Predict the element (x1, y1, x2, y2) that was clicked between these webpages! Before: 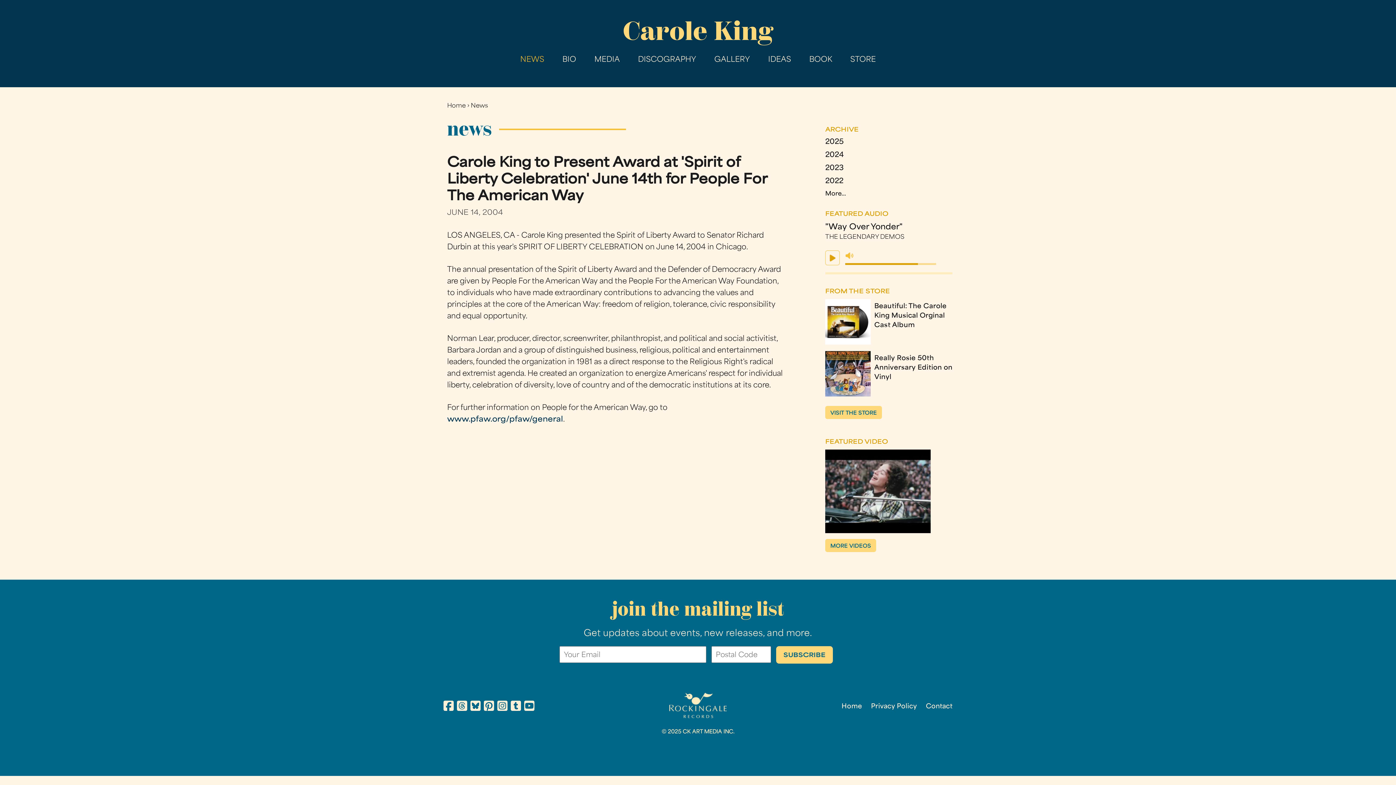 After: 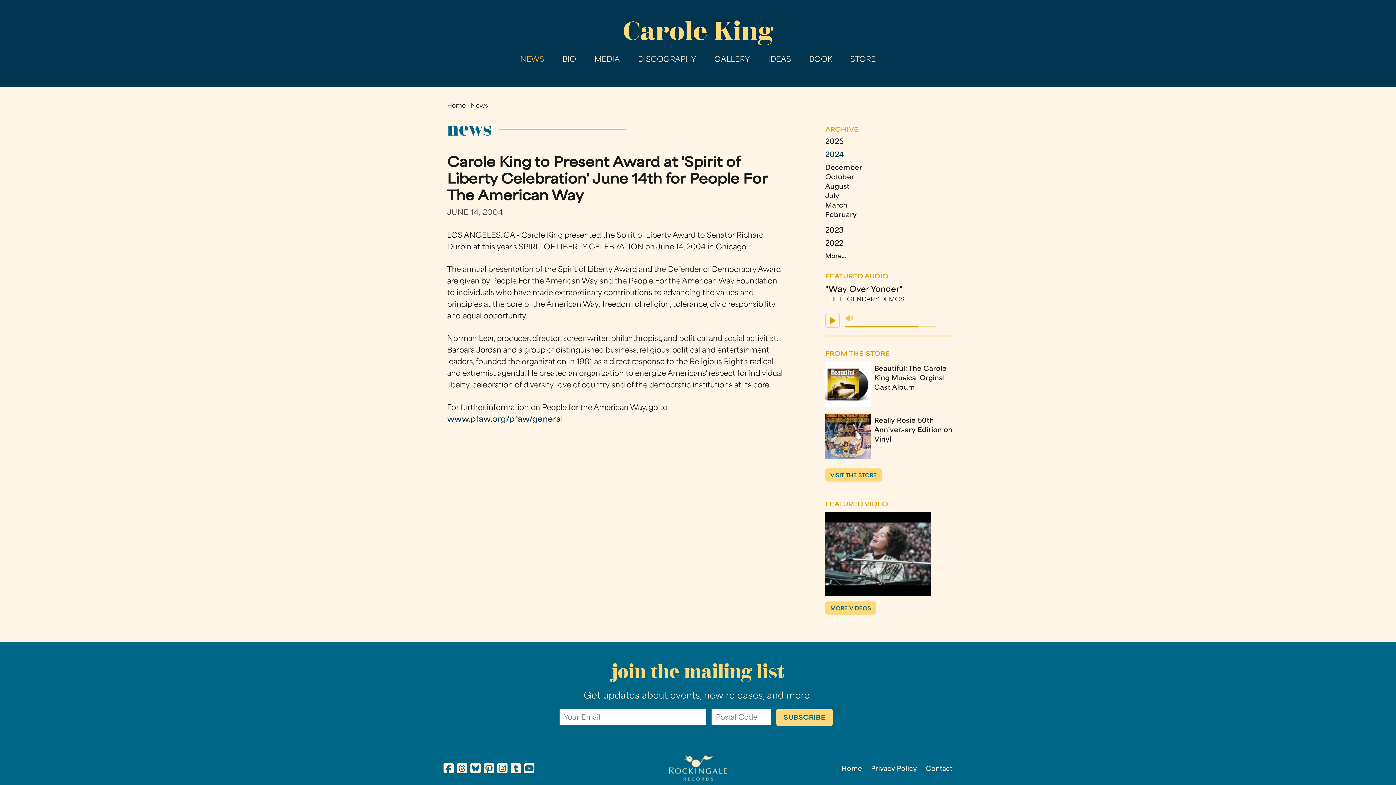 Action: label: 2024 bbox: (825, 152, 844, 158)